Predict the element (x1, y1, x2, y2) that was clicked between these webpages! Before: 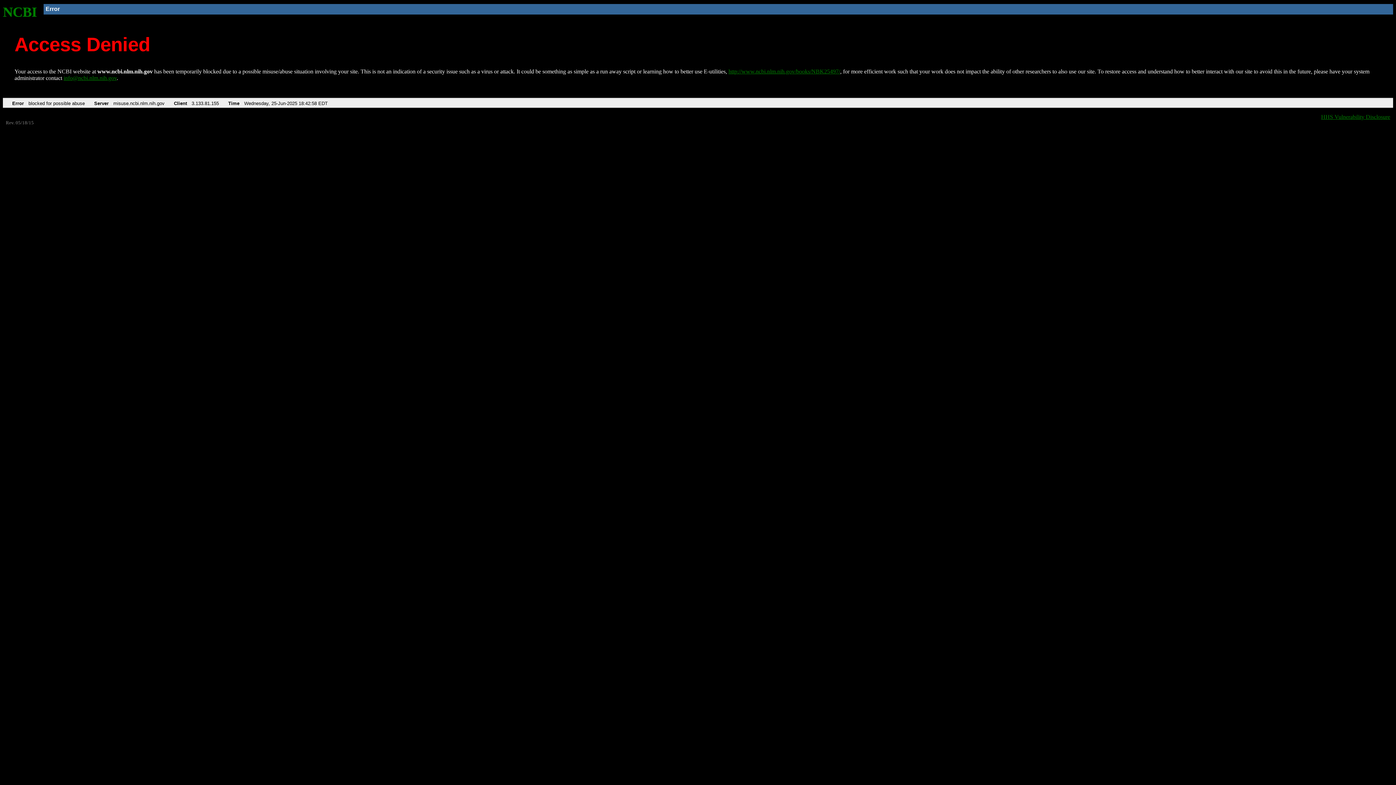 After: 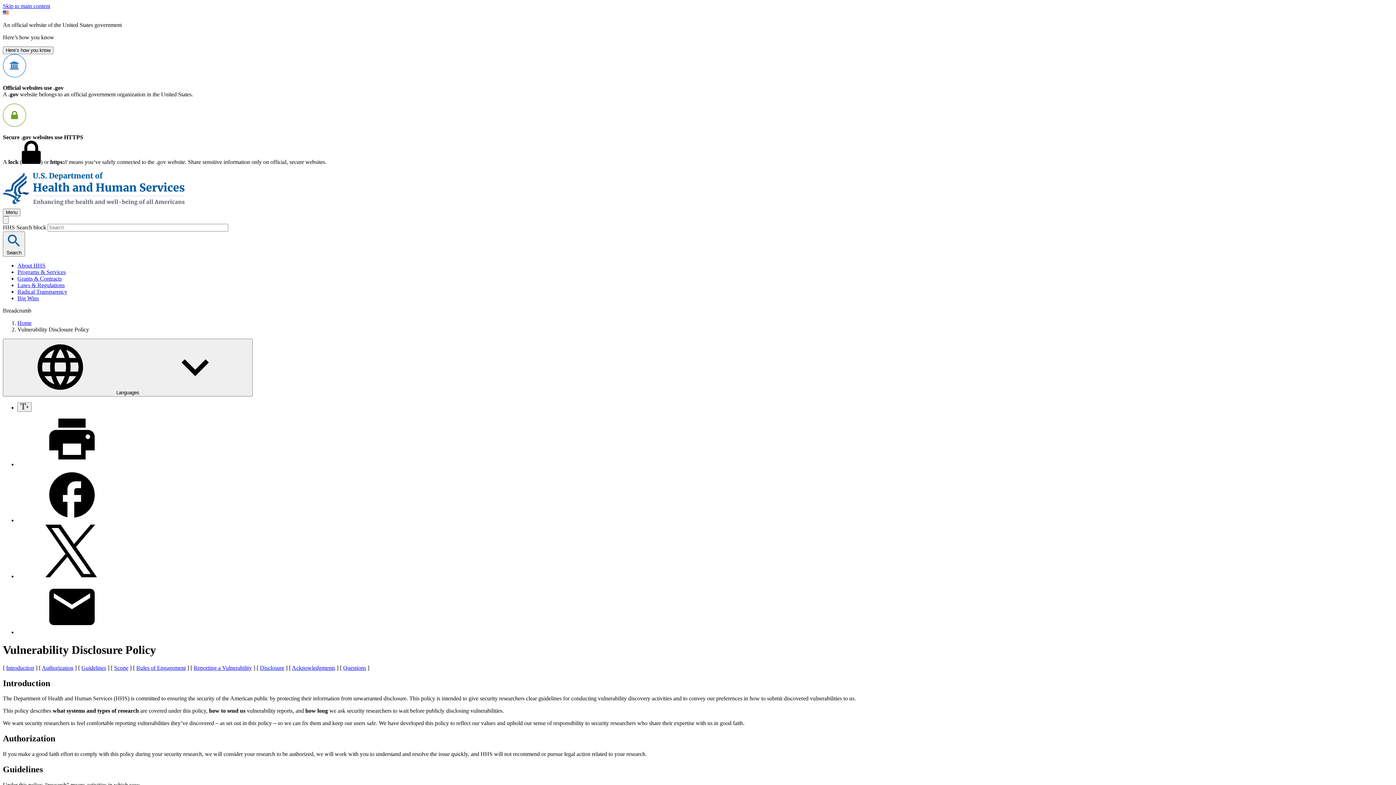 Action: label: HHS Vulnerability Disclosure bbox: (1321, 113, 1390, 119)